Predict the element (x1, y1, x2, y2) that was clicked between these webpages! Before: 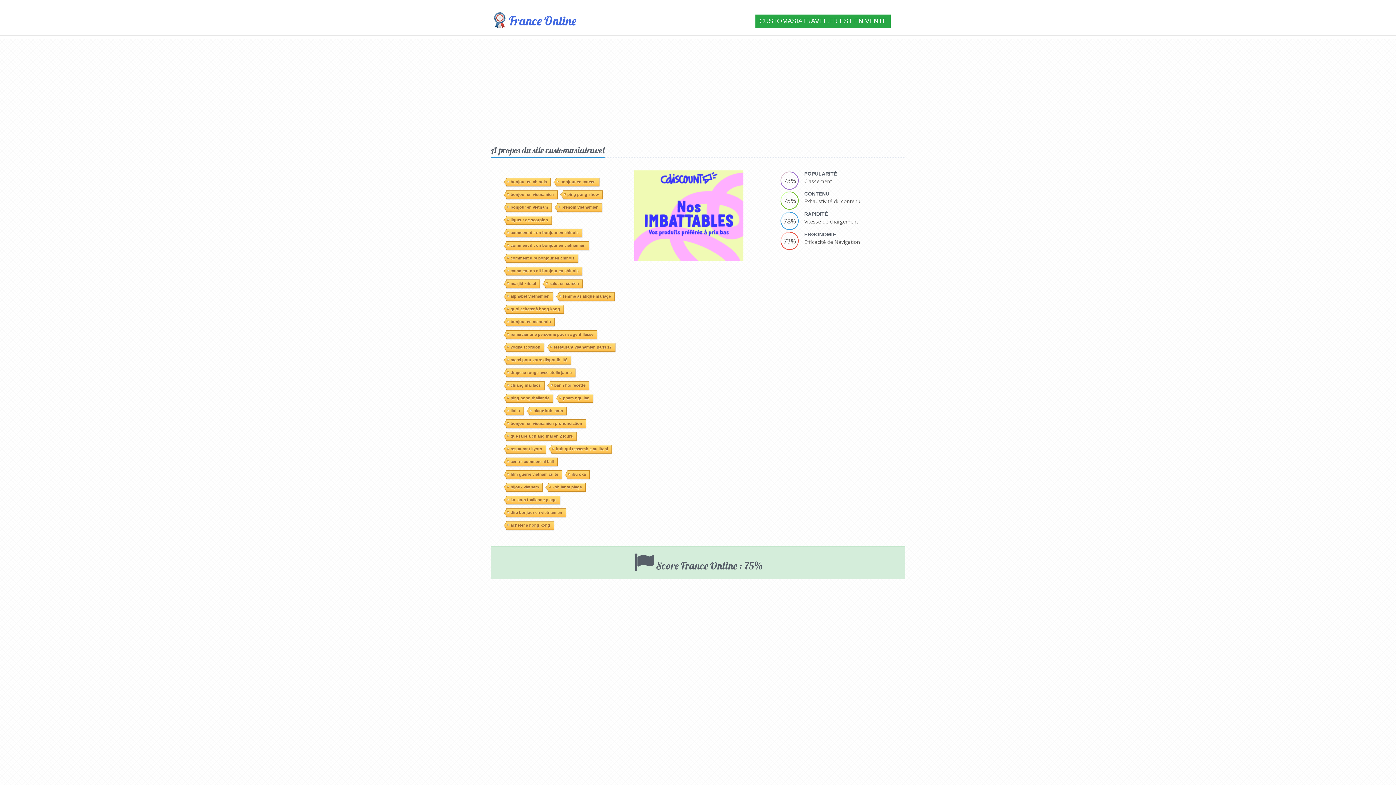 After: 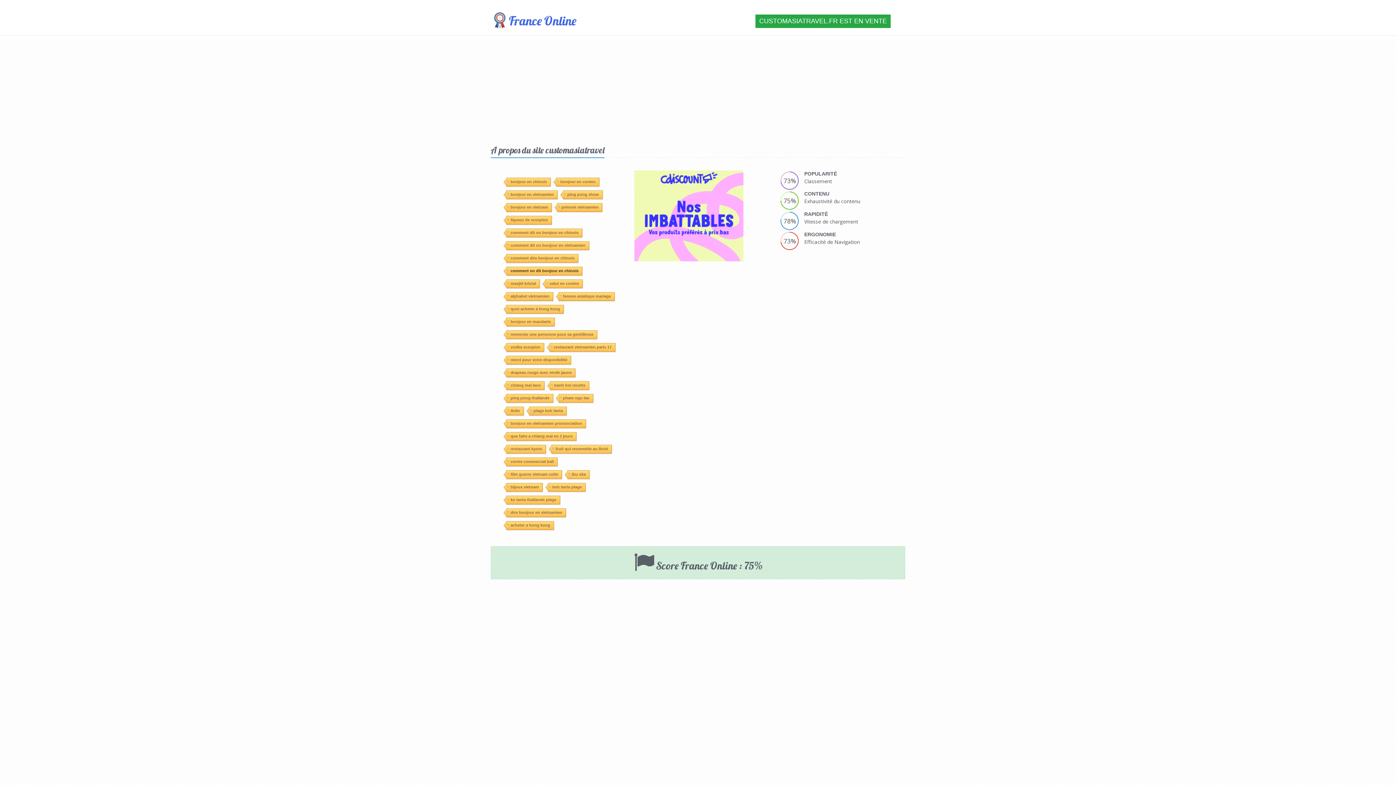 Action: bbox: (506, 163, 582, 172) label: comment on dit bonjour en chinois